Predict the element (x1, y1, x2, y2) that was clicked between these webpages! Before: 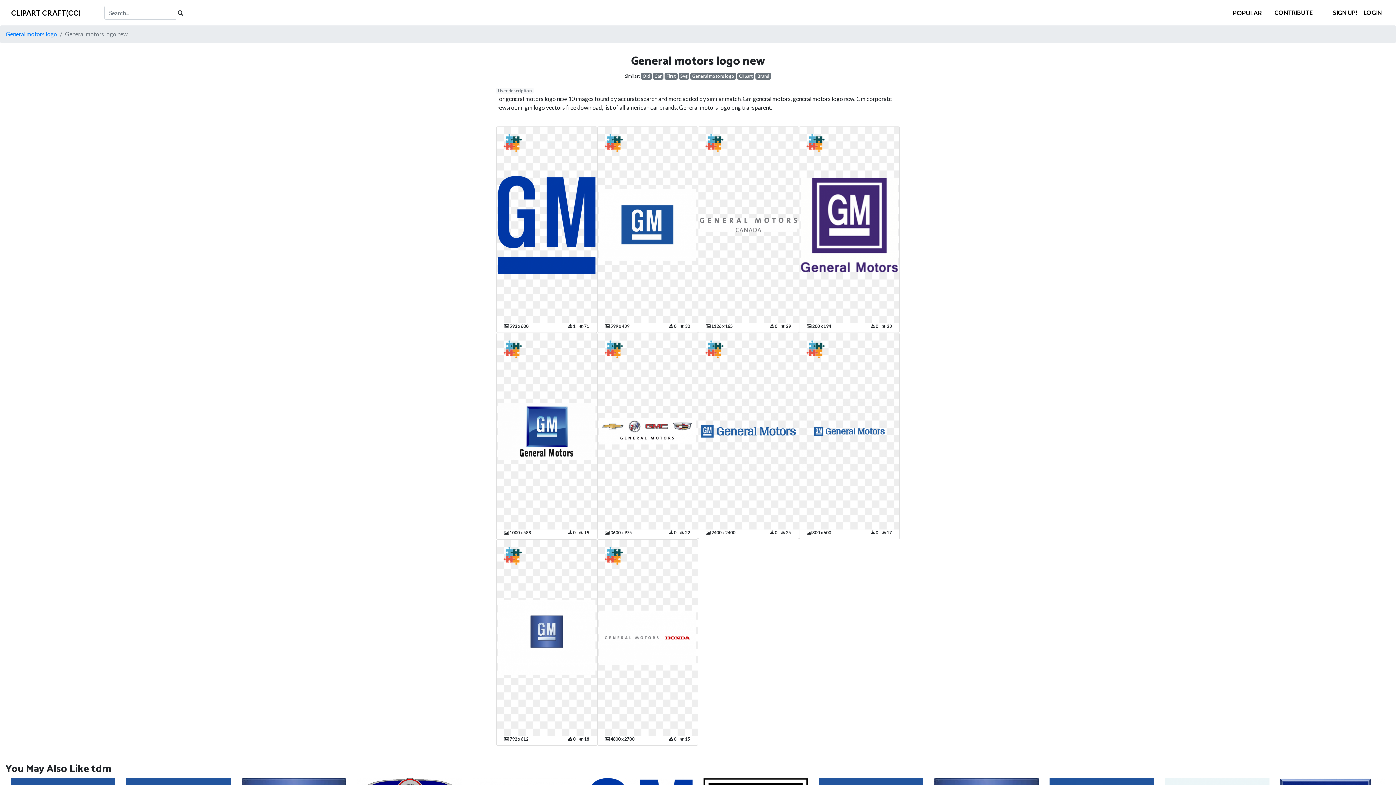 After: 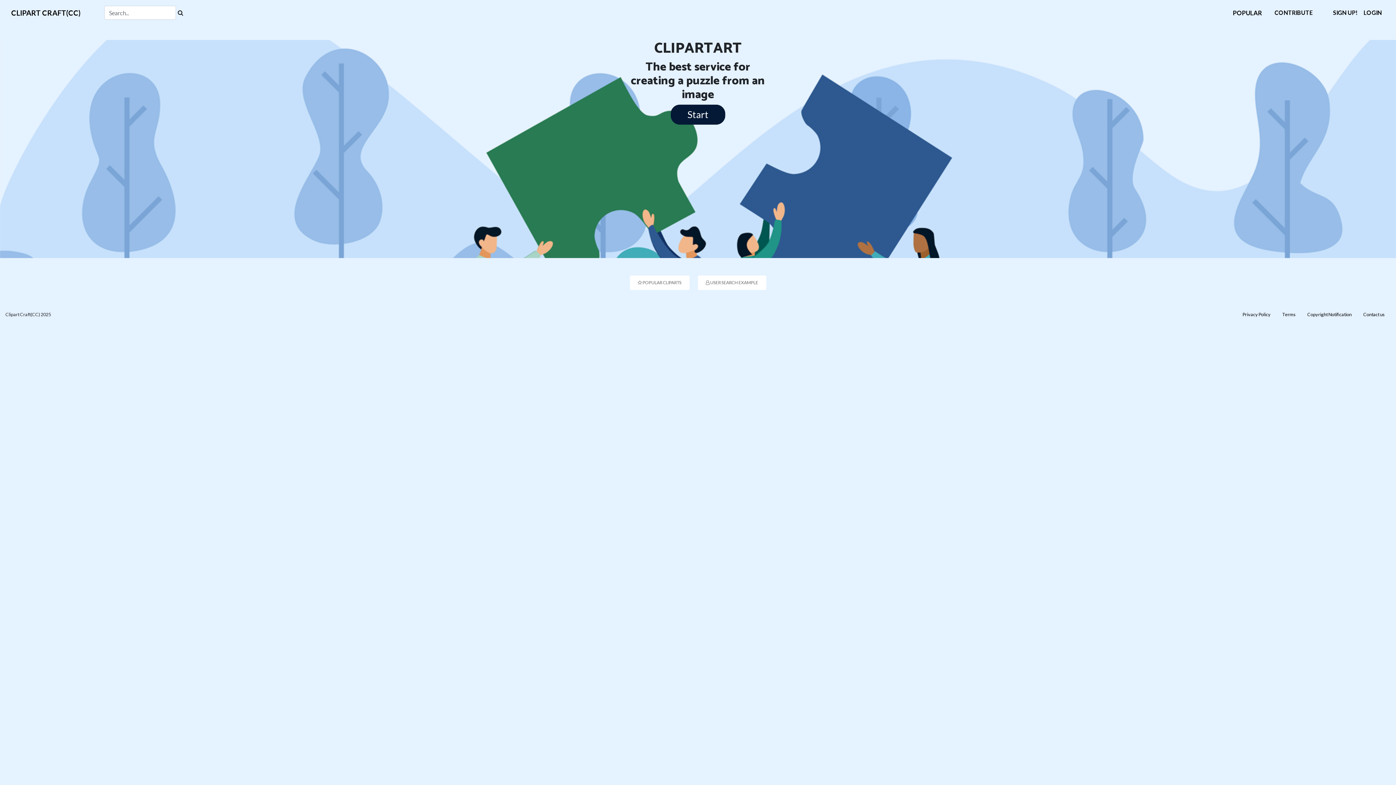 Action: bbox: (11, 5, 81, 20) label: CLIPART CRAFT(CC)